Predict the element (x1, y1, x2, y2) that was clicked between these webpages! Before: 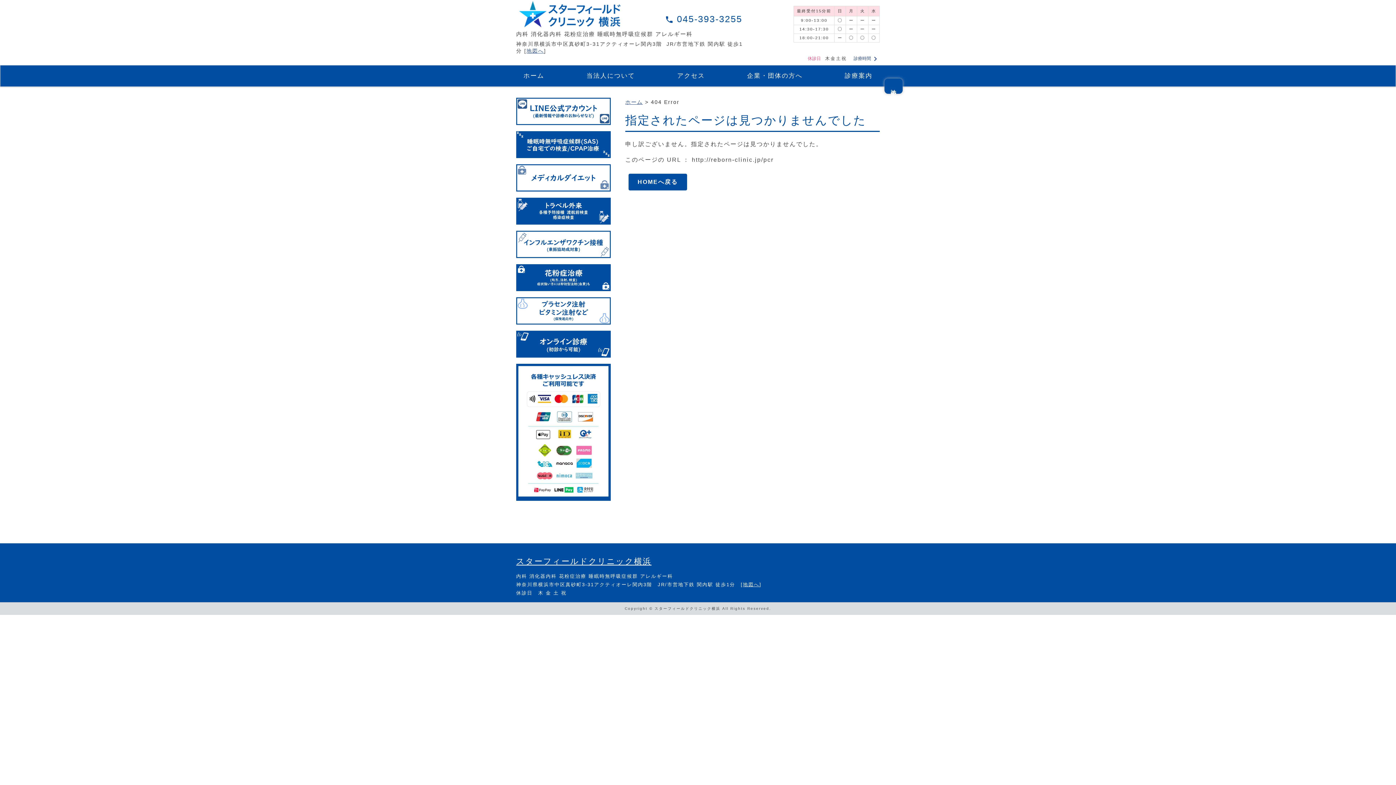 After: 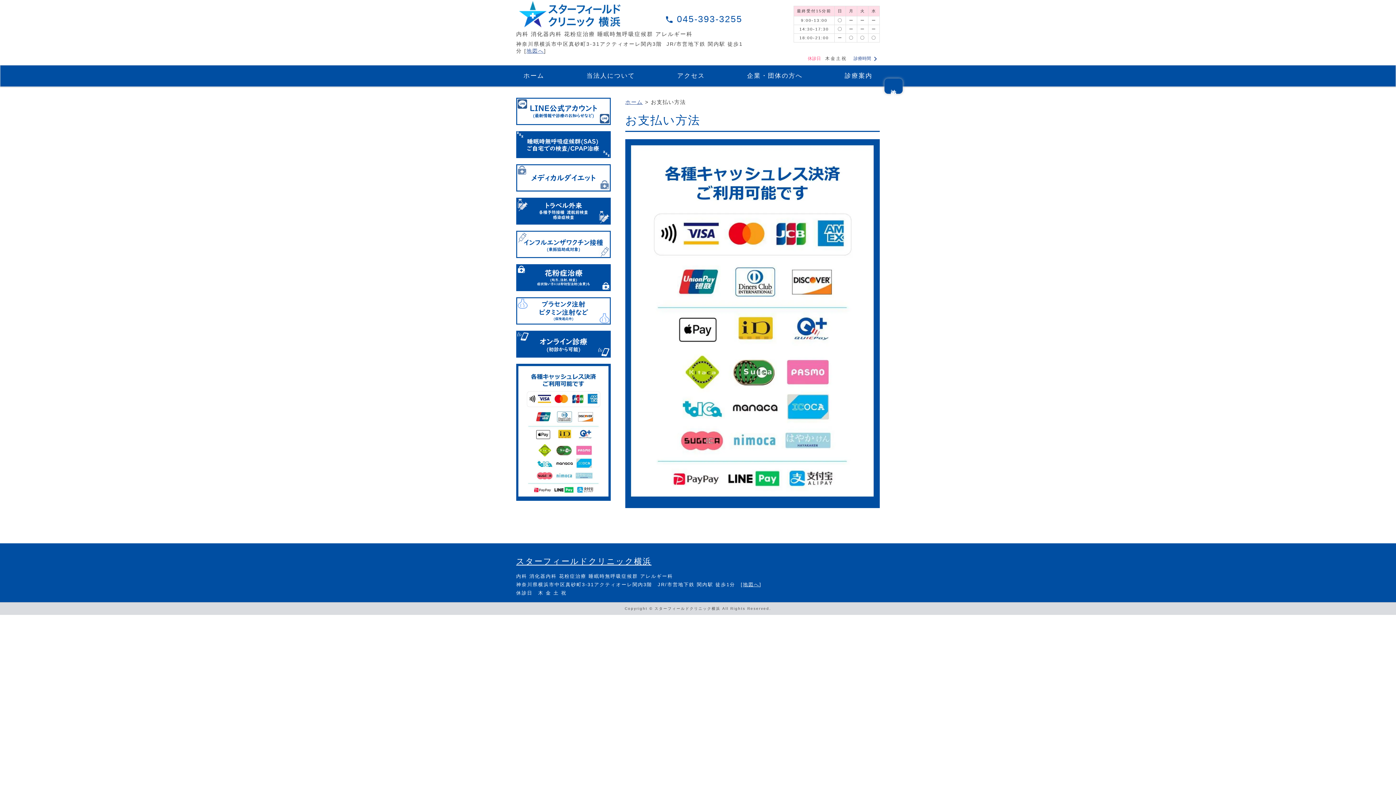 Action: bbox: (516, 364, 610, 501)